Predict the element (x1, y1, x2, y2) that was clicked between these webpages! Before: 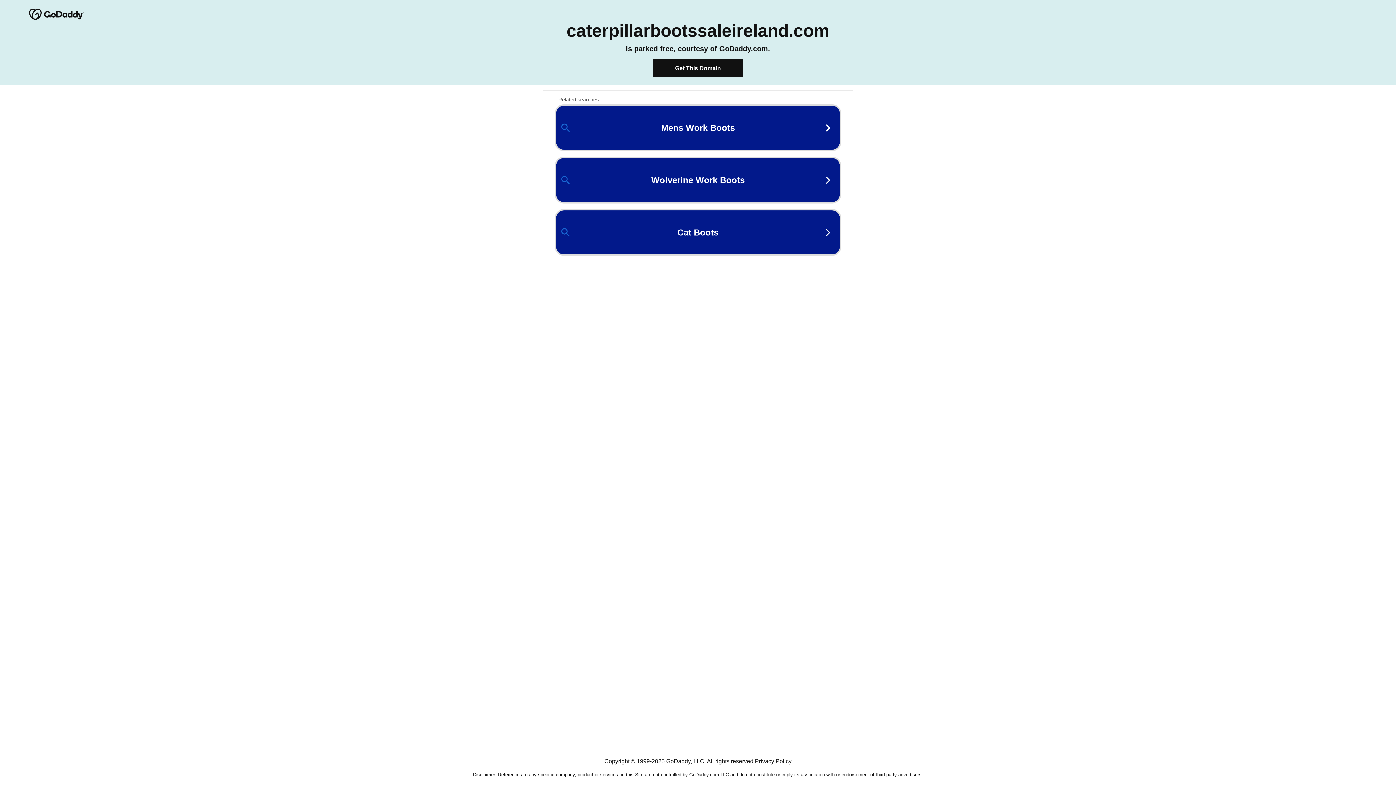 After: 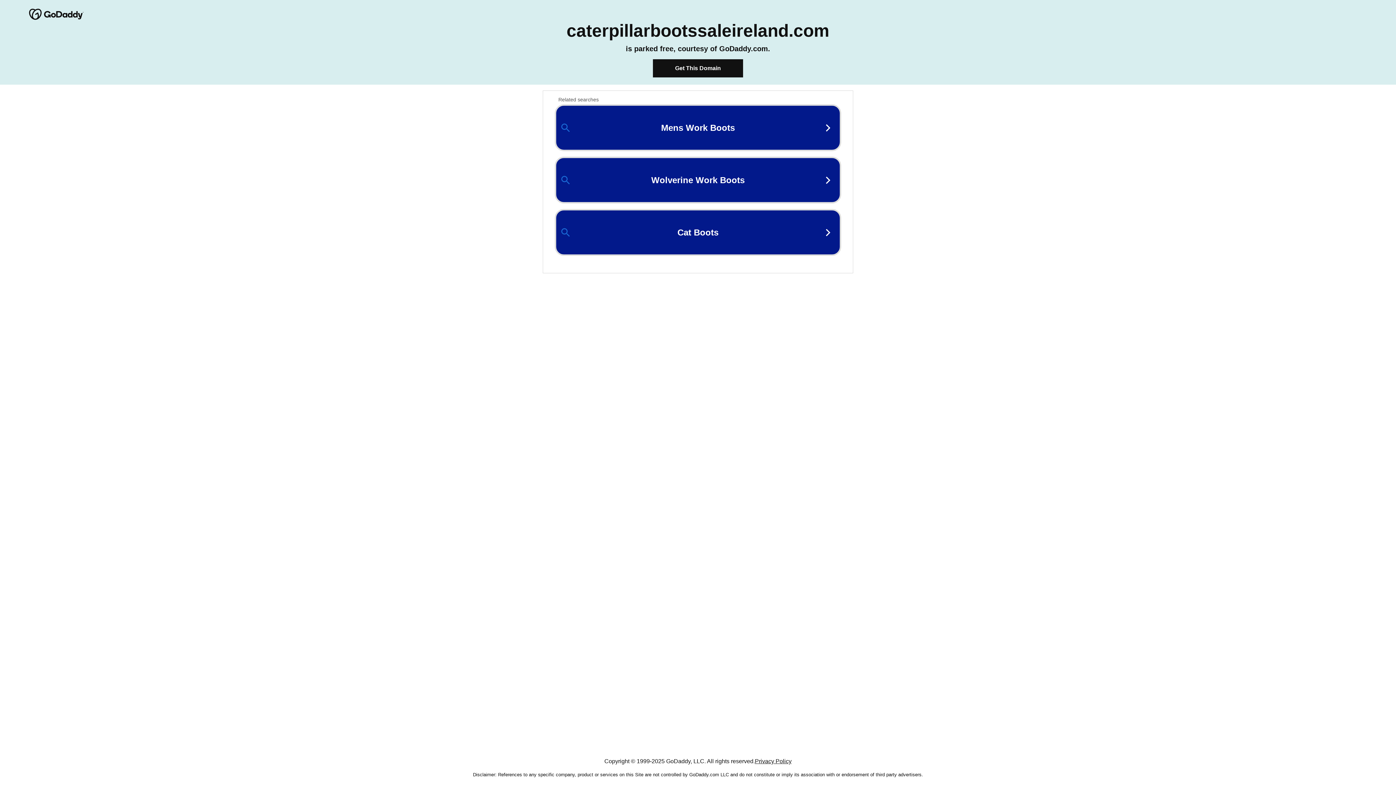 Action: label: Privacy Policy bbox: (755, 758, 791, 764)